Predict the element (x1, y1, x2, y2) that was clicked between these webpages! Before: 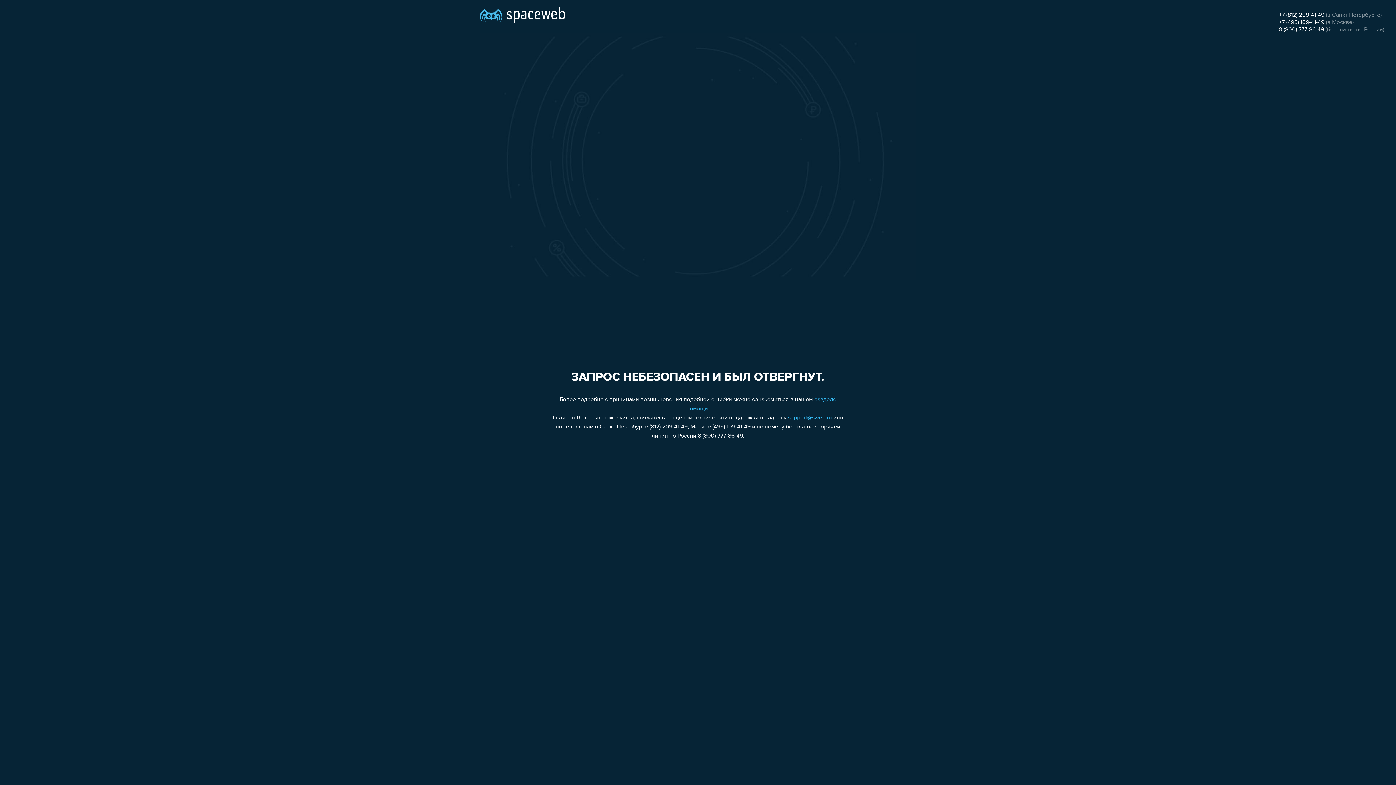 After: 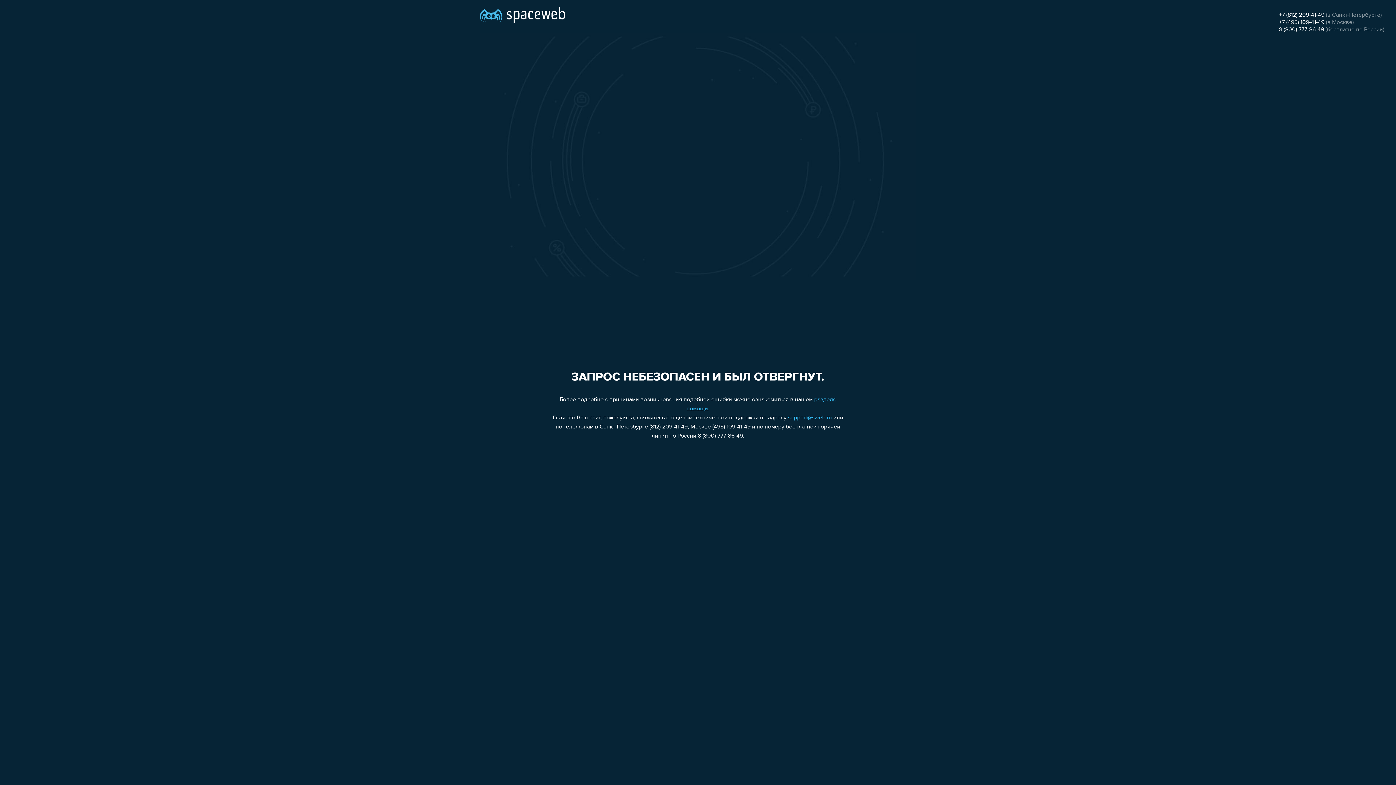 Action: bbox: (1279, 26, 1324, 32) label: 8 (800) 777-86-49